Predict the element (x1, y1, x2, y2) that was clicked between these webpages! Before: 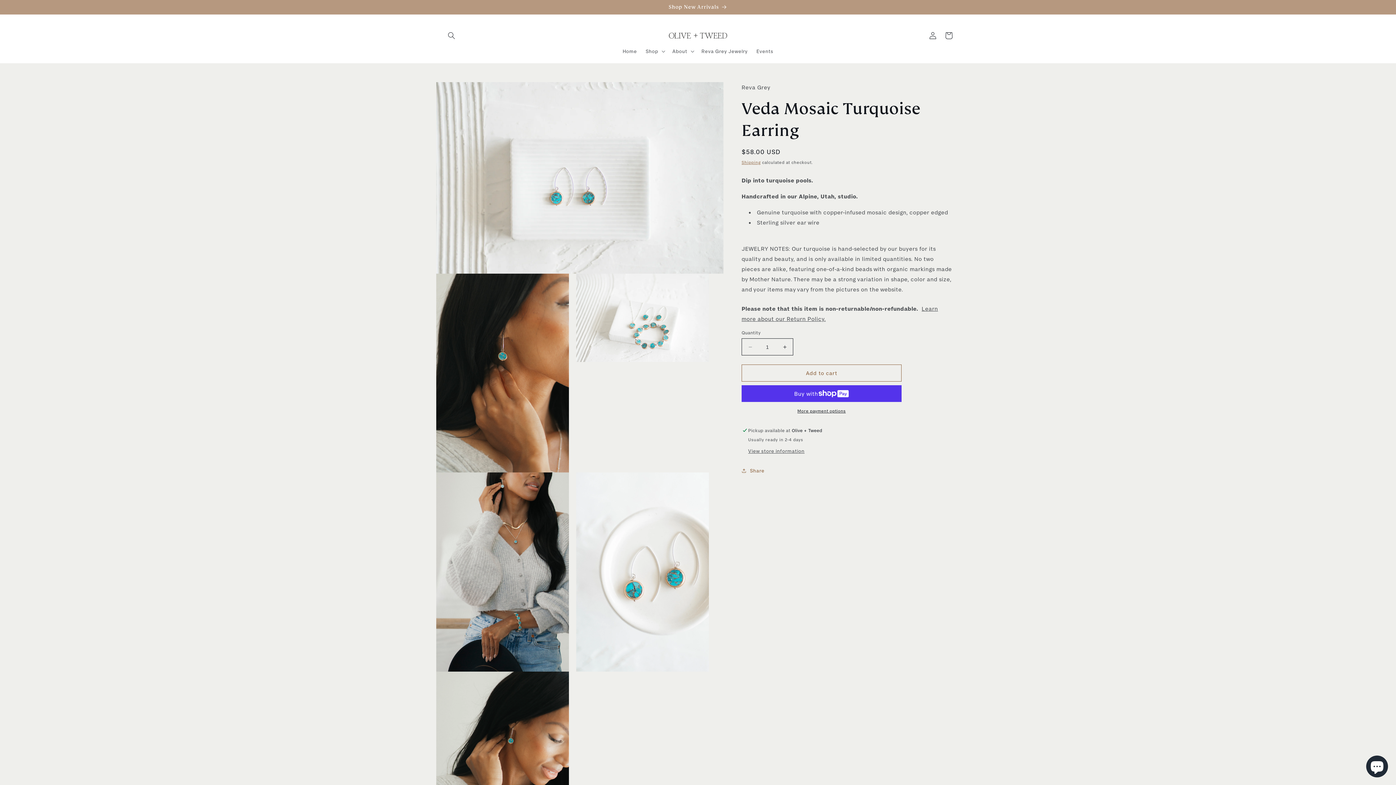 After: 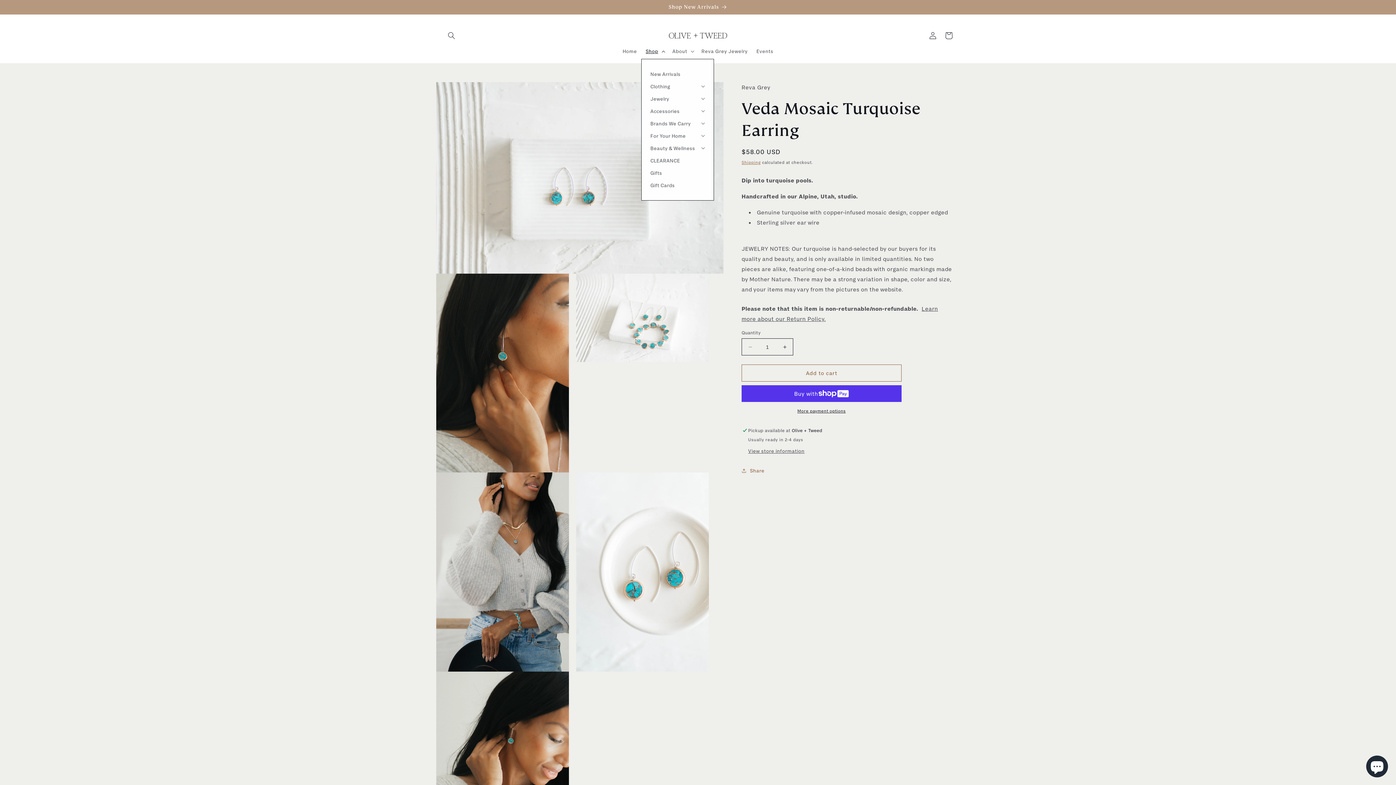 Action: label: Shop bbox: (641, 43, 668, 58)